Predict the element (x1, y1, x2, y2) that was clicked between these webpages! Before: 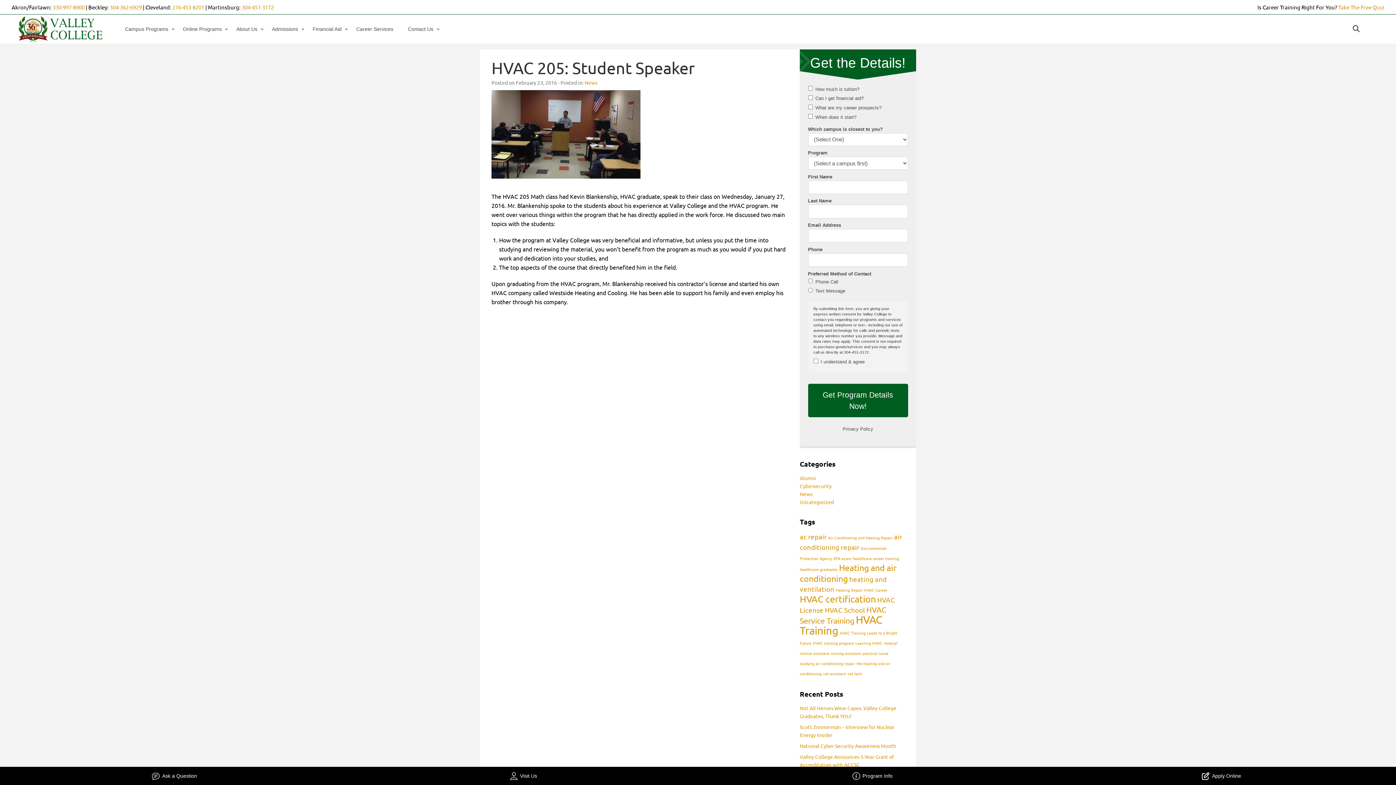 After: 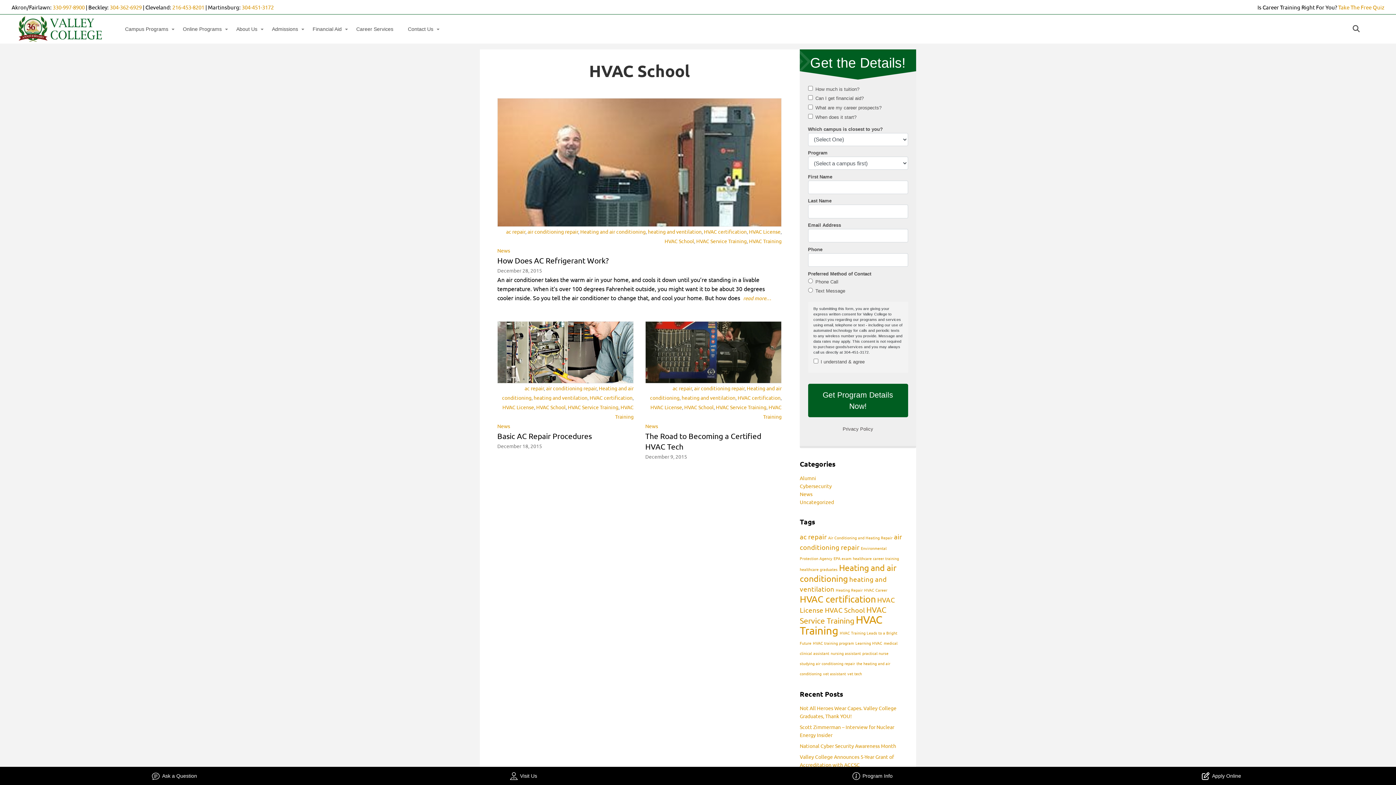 Action: bbox: (825, 605, 865, 614) label: HVAC School (3 items)